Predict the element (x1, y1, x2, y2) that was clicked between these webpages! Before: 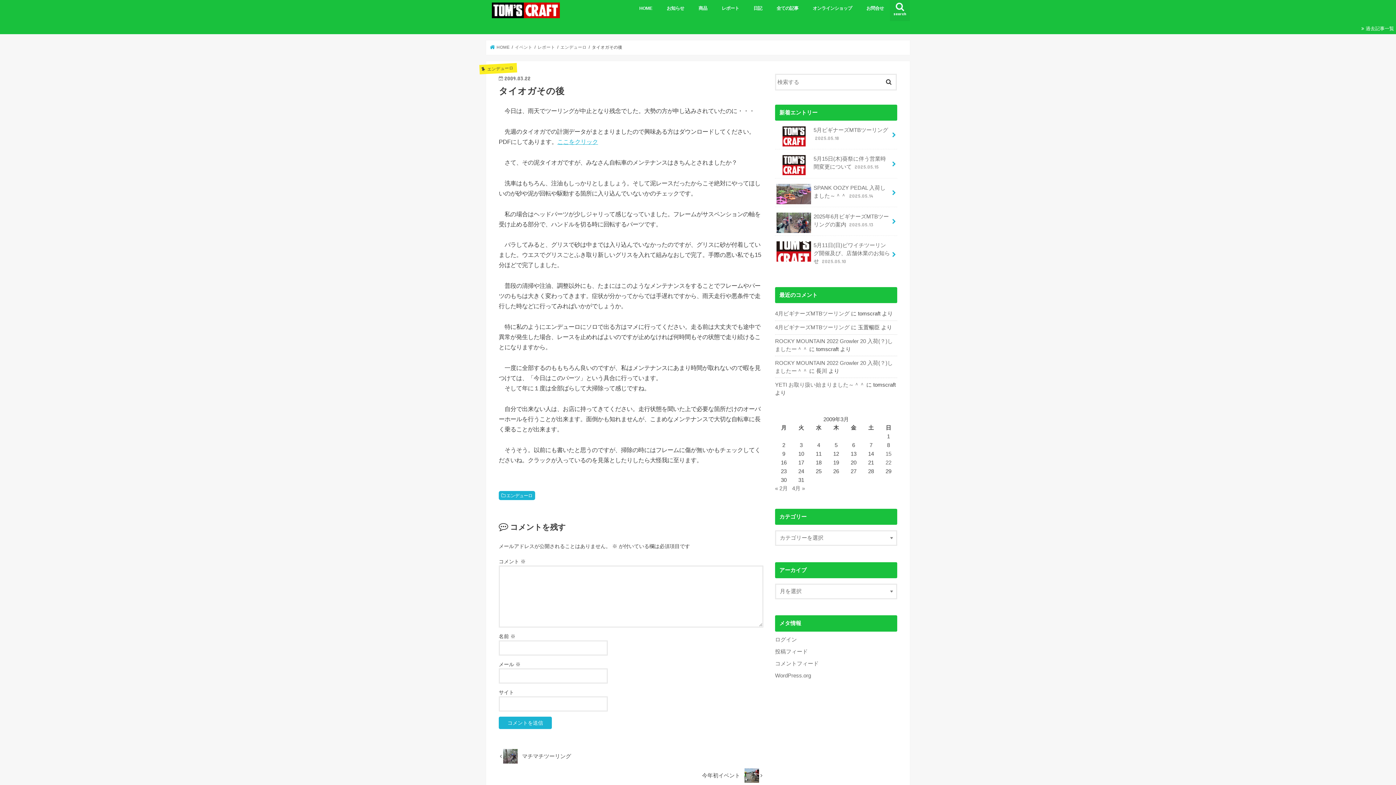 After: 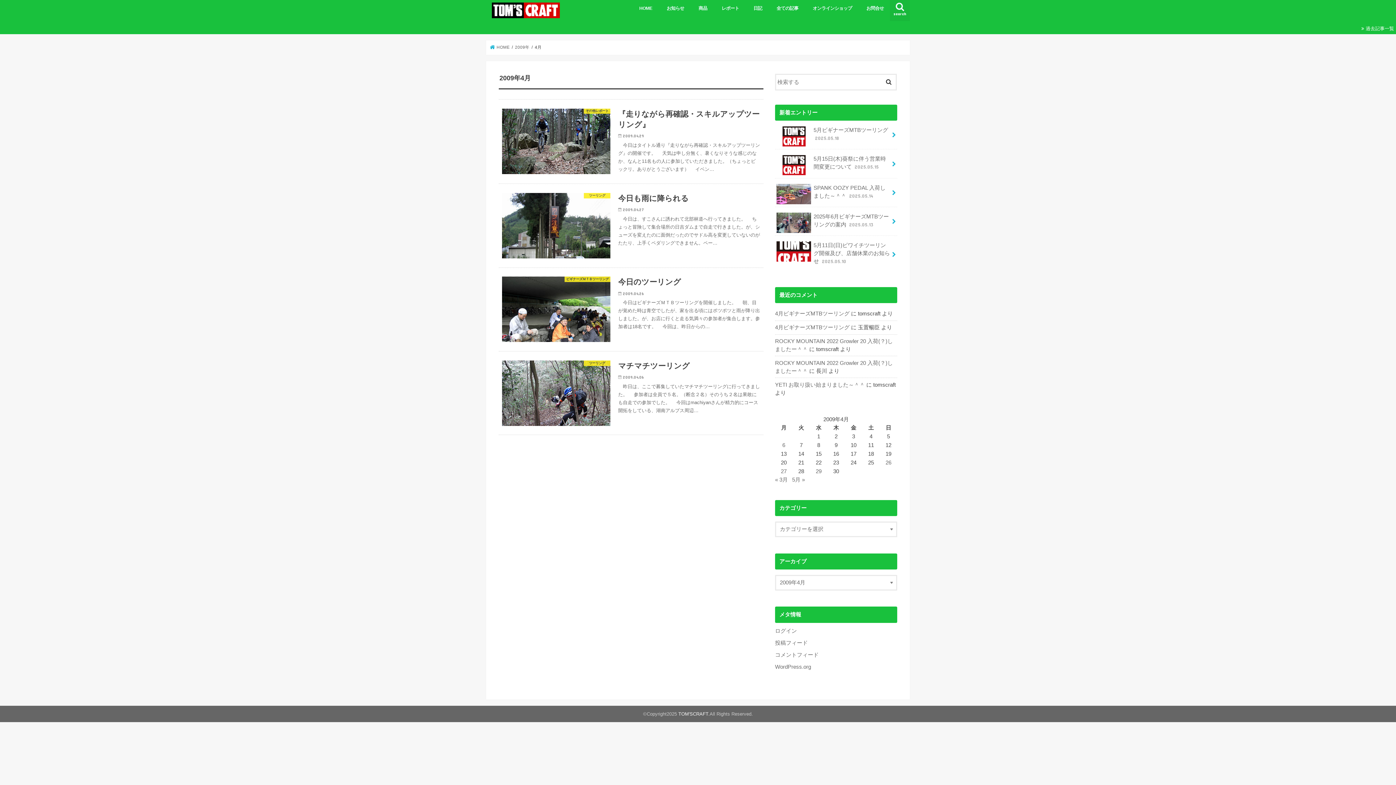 Action: label: 4月 » bbox: (792, 485, 805, 491)